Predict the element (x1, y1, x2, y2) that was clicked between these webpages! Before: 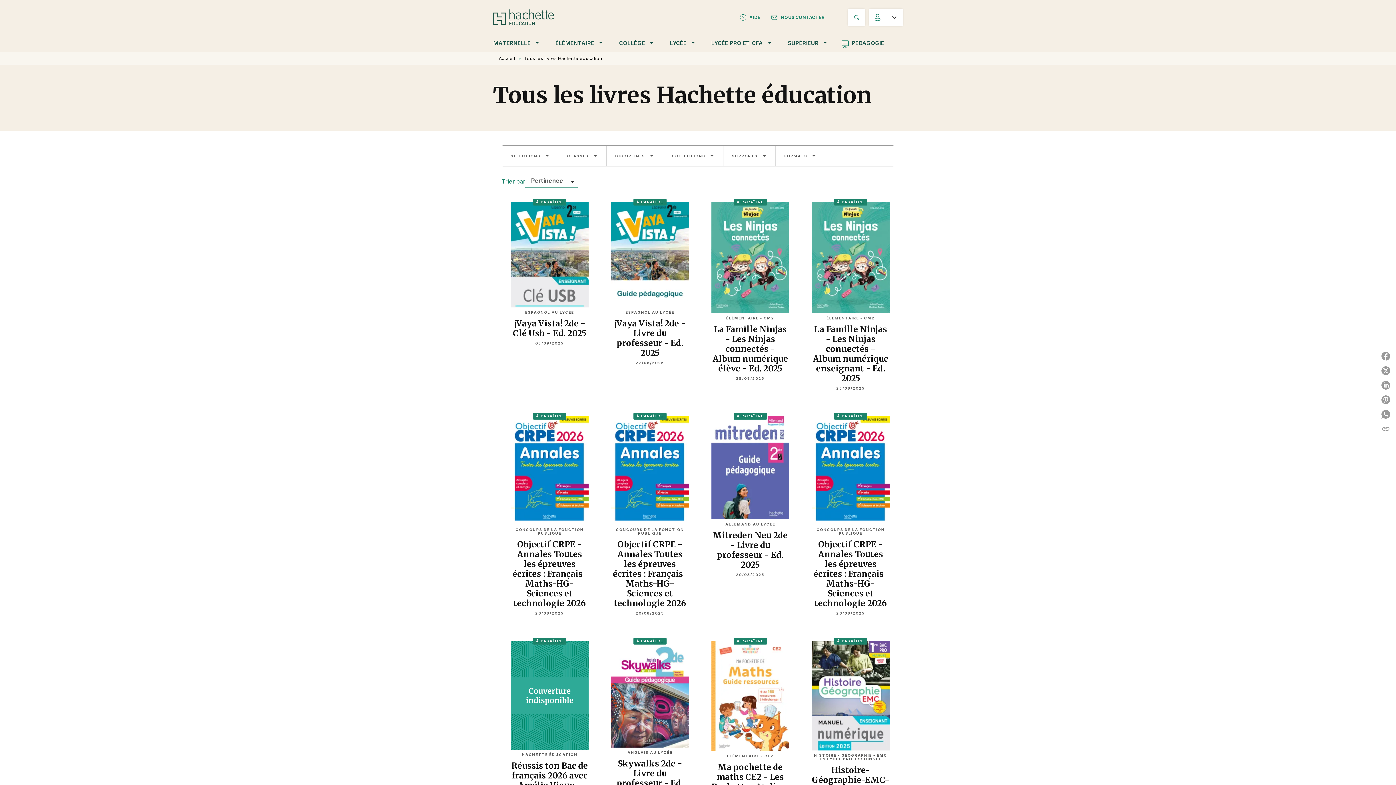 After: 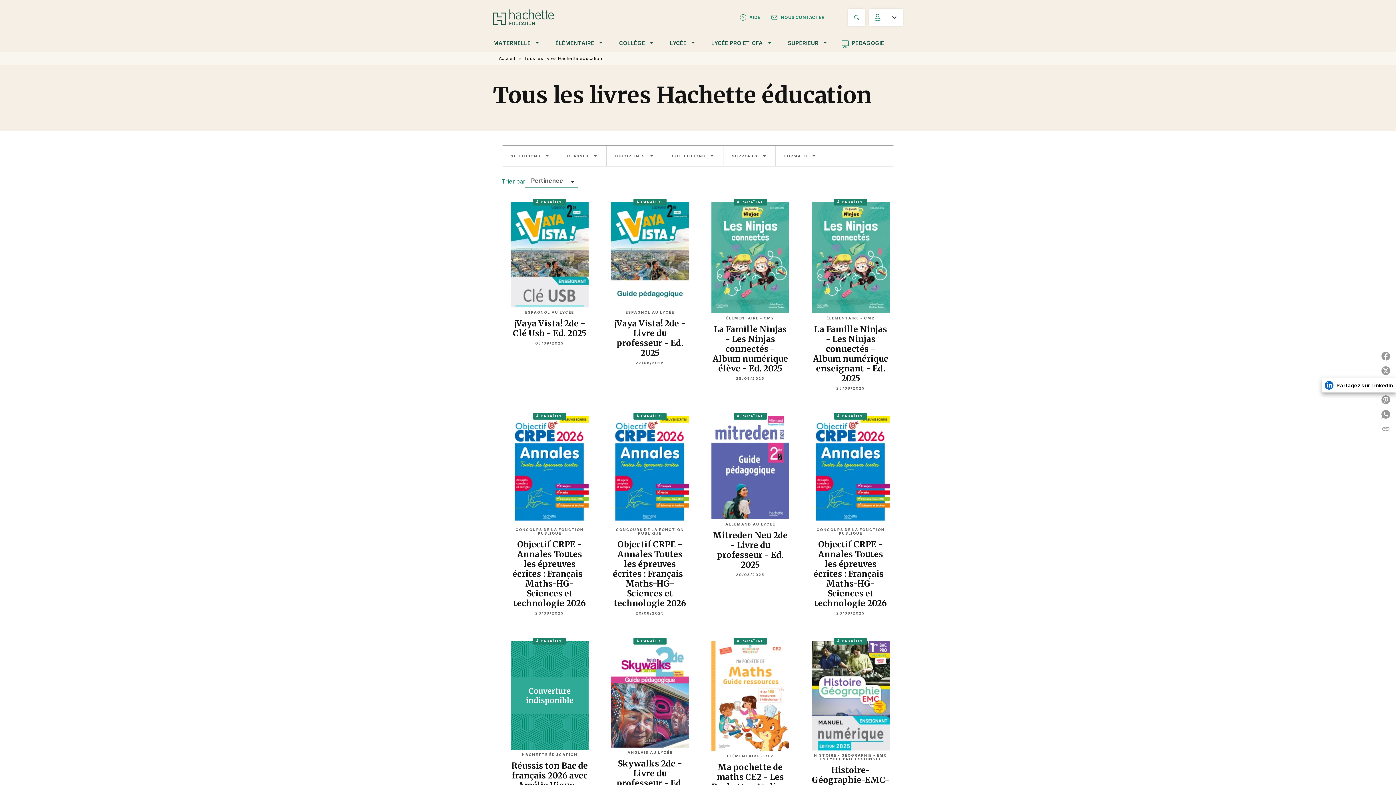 Action: bbox: (1378, 378, 1396, 392) label: Partagez sur LinkedIn